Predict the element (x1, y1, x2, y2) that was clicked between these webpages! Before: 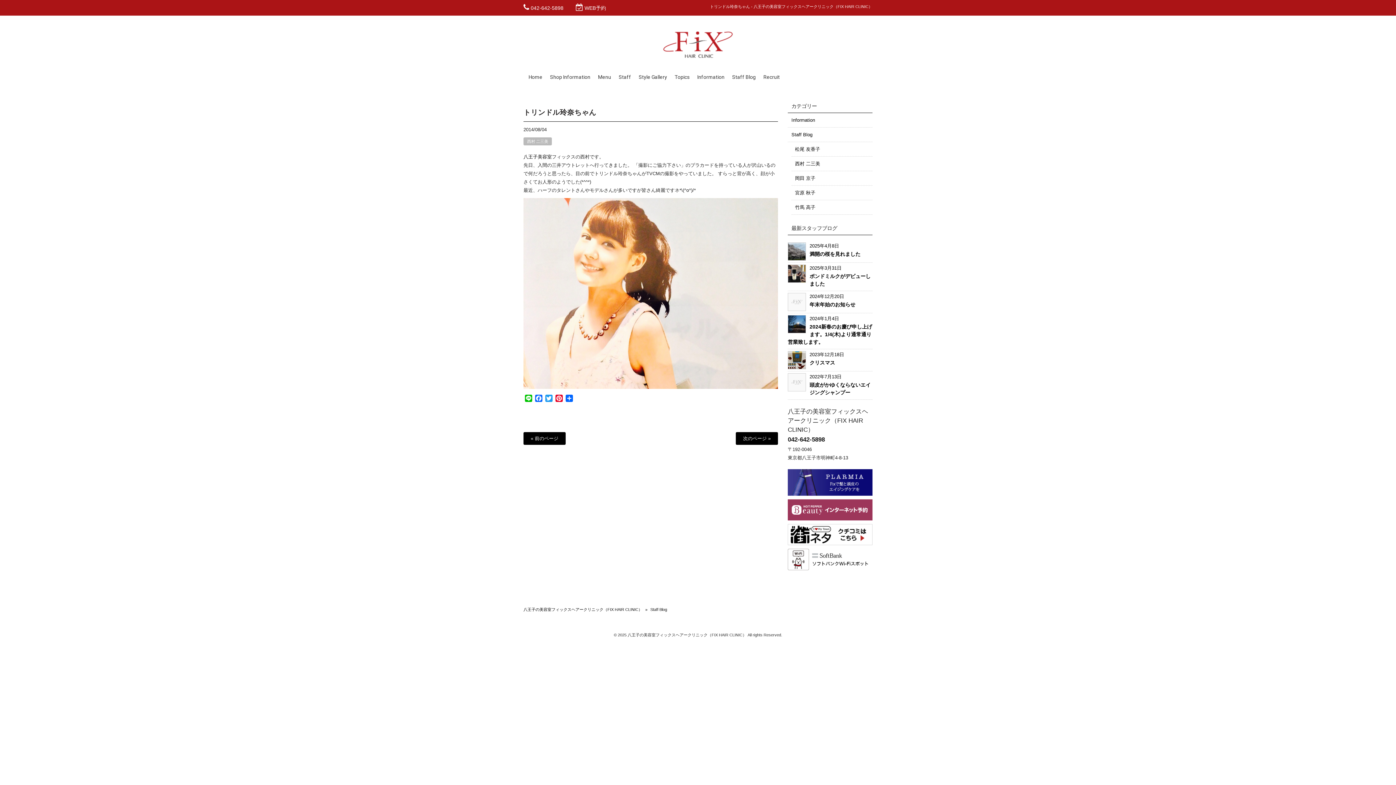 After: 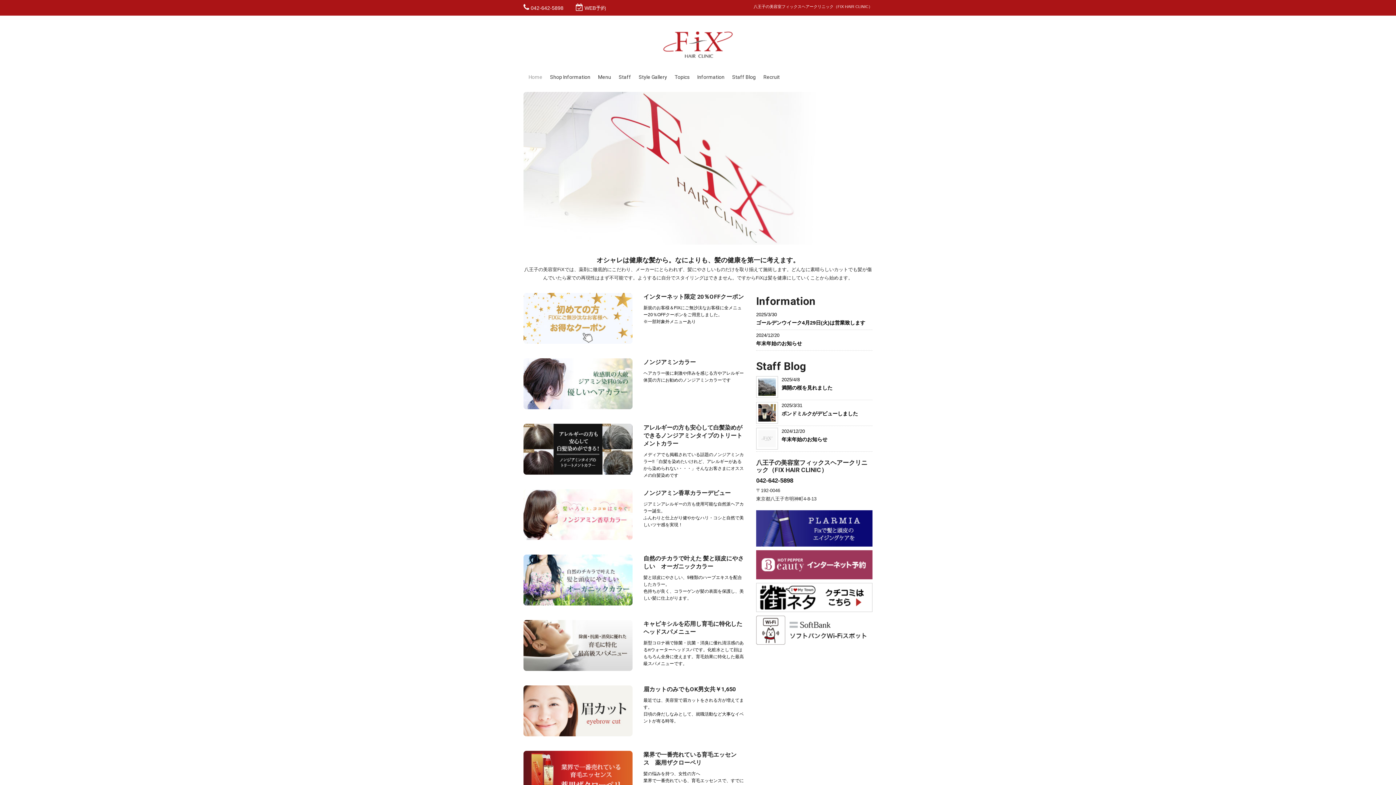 Action: label: Home bbox: (528, 72, 542, 84)